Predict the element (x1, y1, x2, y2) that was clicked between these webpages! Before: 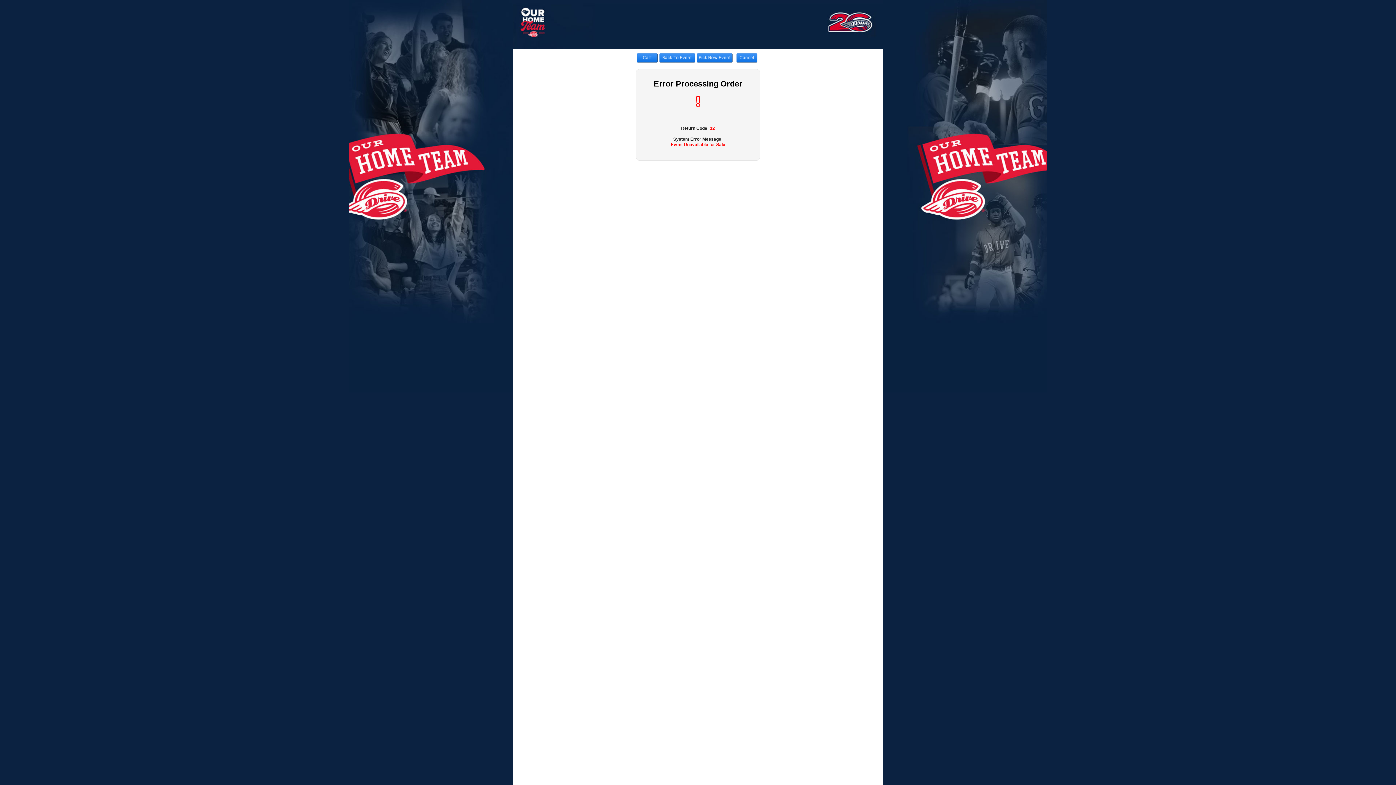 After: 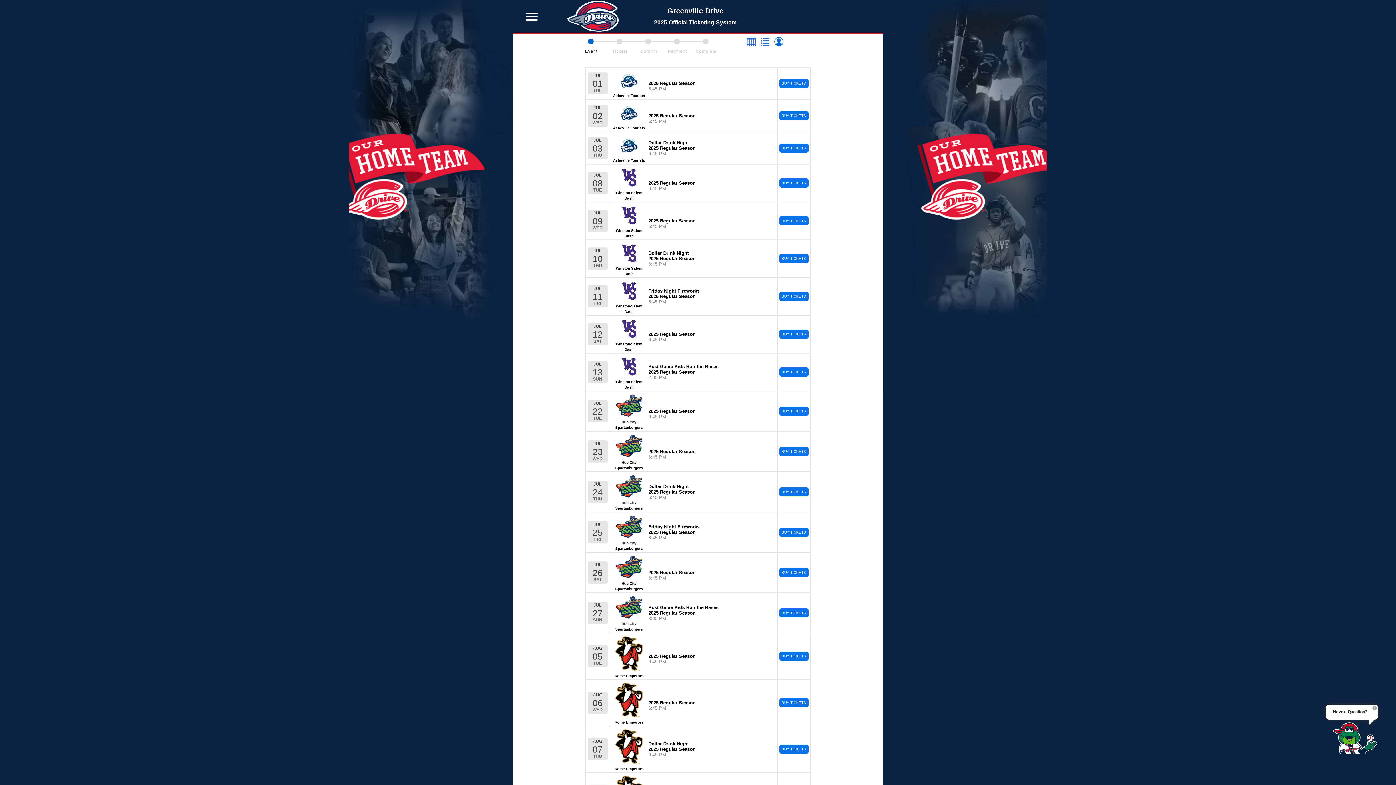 Action: bbox: (636, 58, 658, 64)